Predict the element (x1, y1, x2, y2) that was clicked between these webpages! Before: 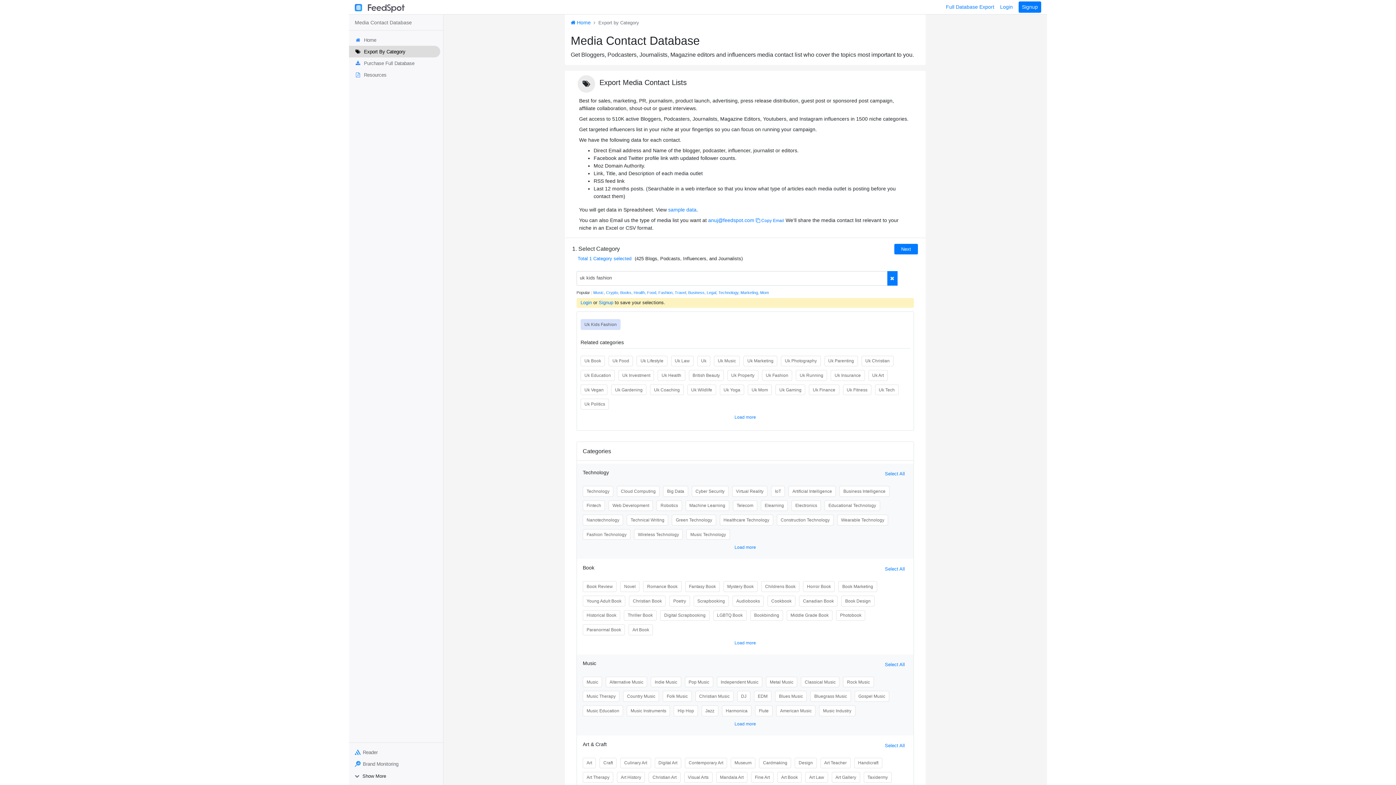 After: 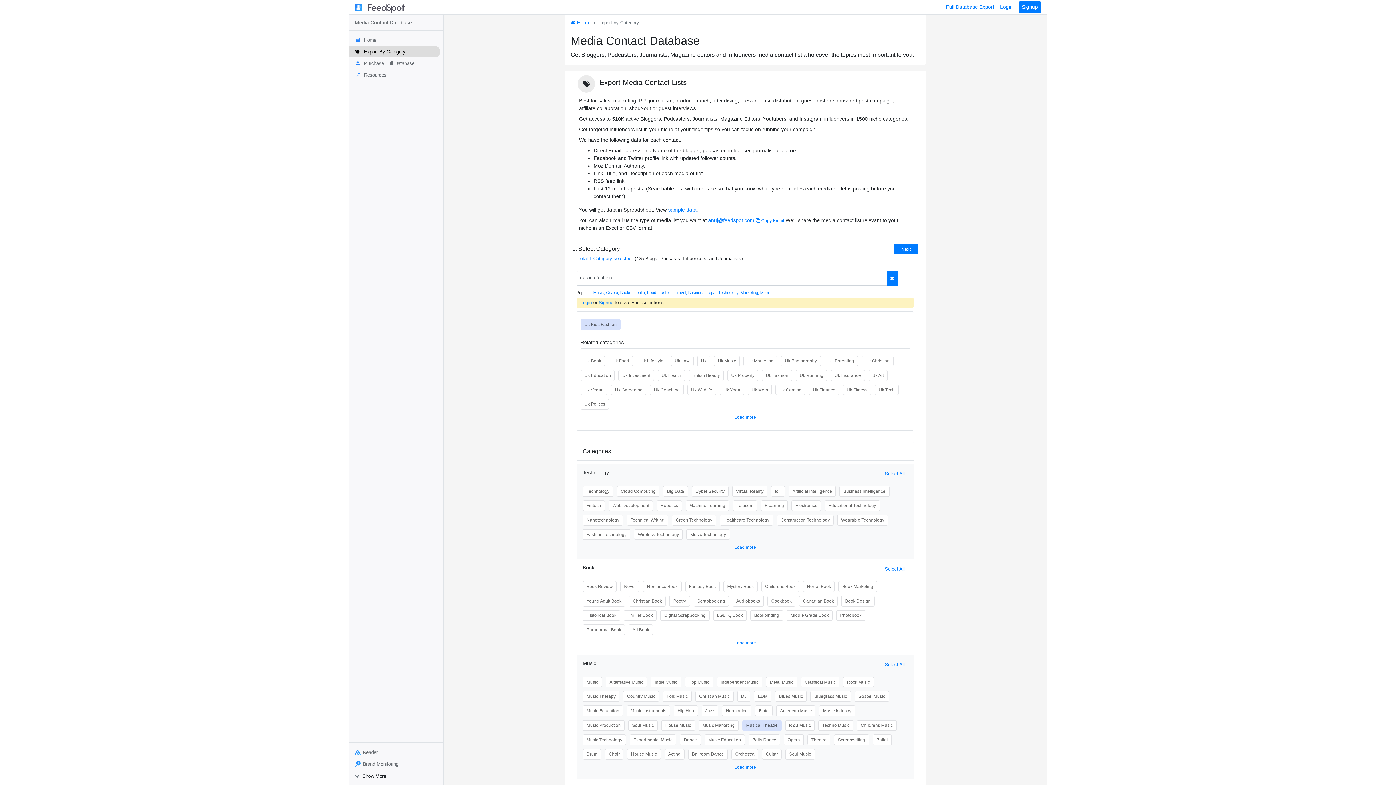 Action: bbox: (734, 716, 756, 730) label: Load more